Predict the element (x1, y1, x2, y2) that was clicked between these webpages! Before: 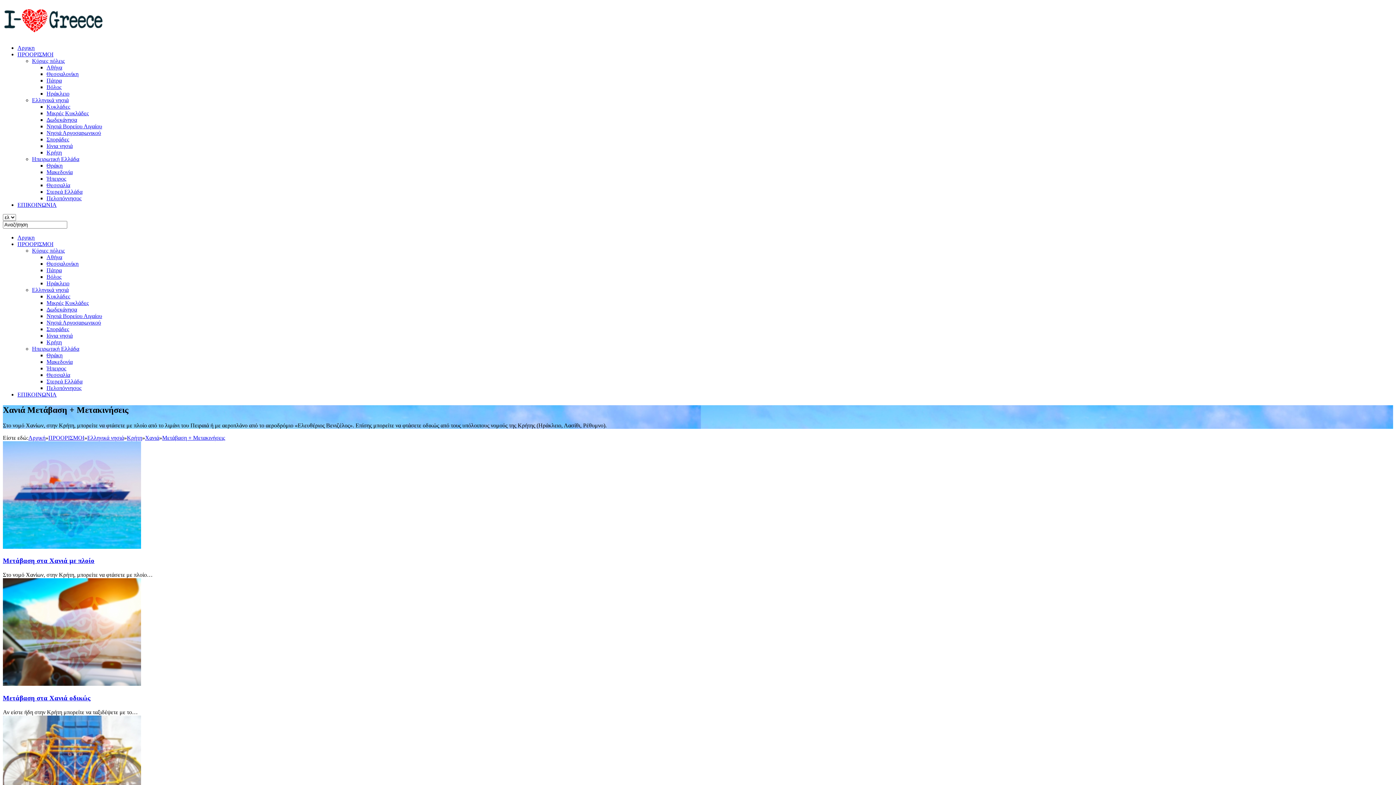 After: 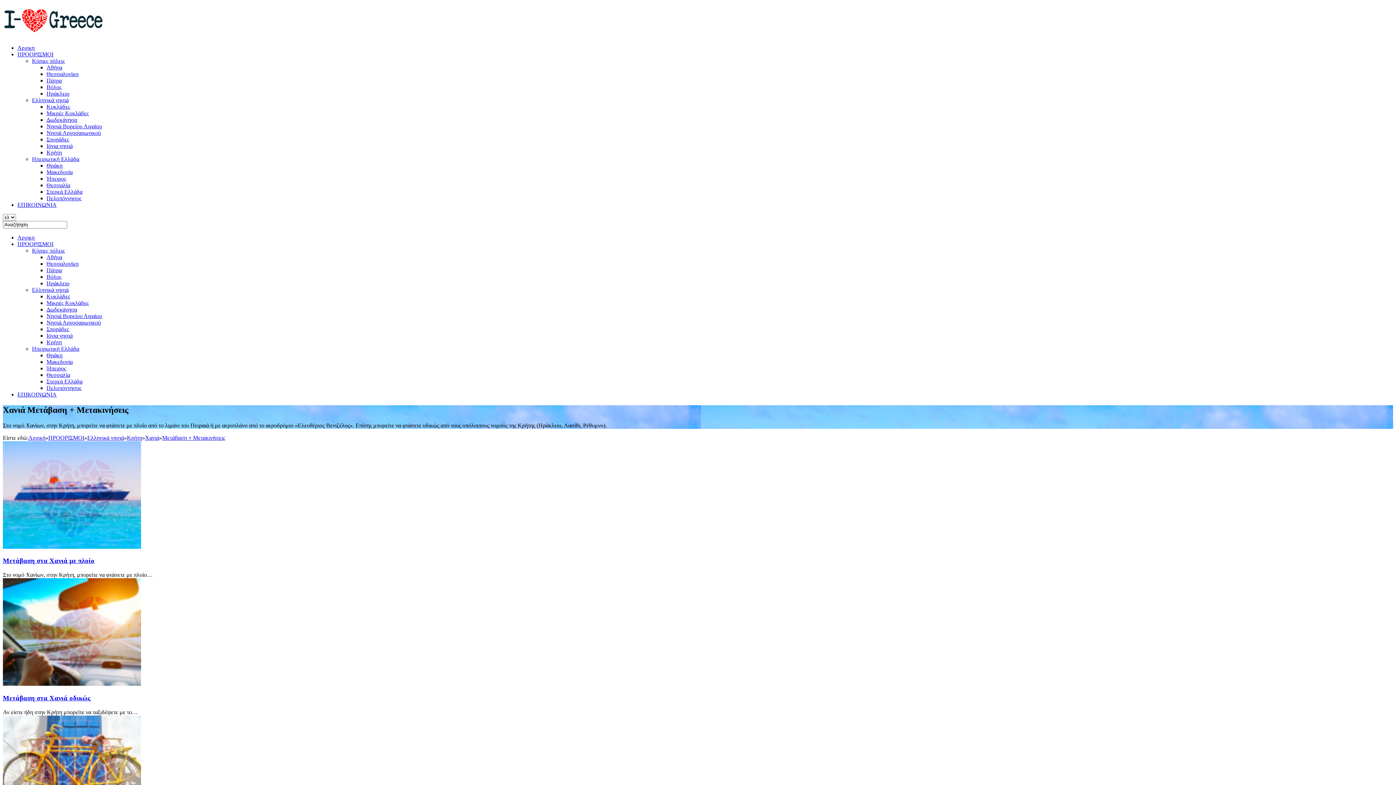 Action: bbox: (17, 241, 53, 247) label: ΠΡΟΟΡΙΣΜΟΙ